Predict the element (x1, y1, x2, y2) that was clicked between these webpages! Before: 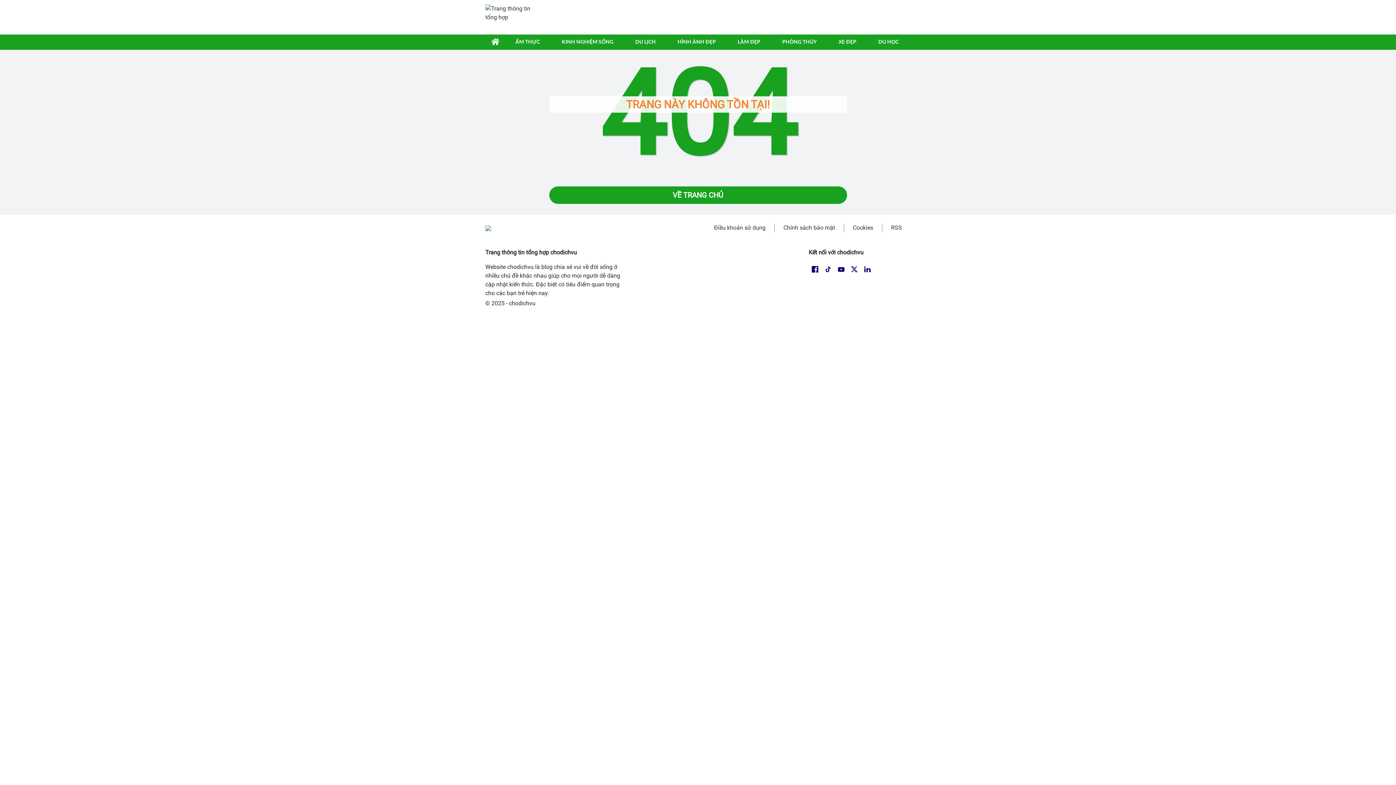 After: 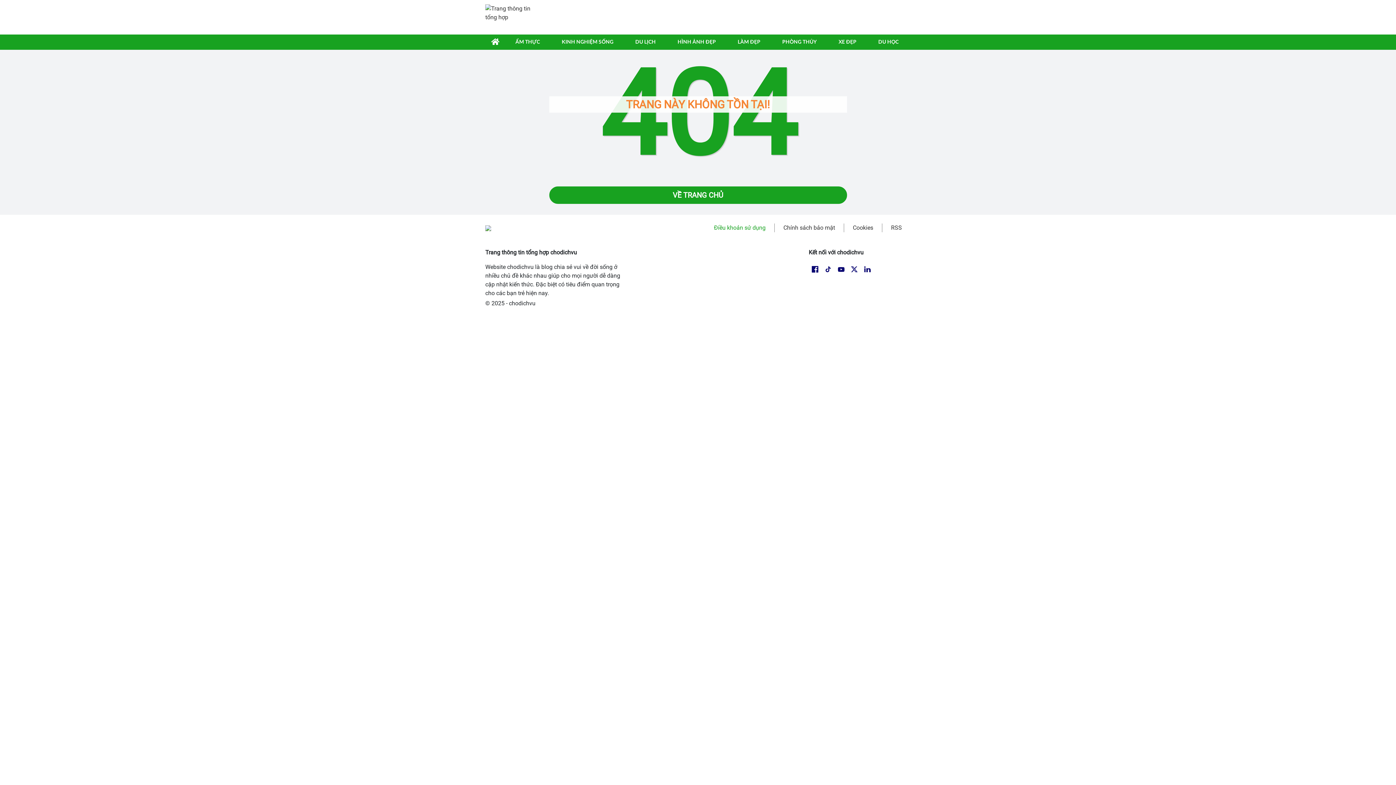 Action: bbox: (714, 224, 765, 231) label: Điều khoản sử dụng